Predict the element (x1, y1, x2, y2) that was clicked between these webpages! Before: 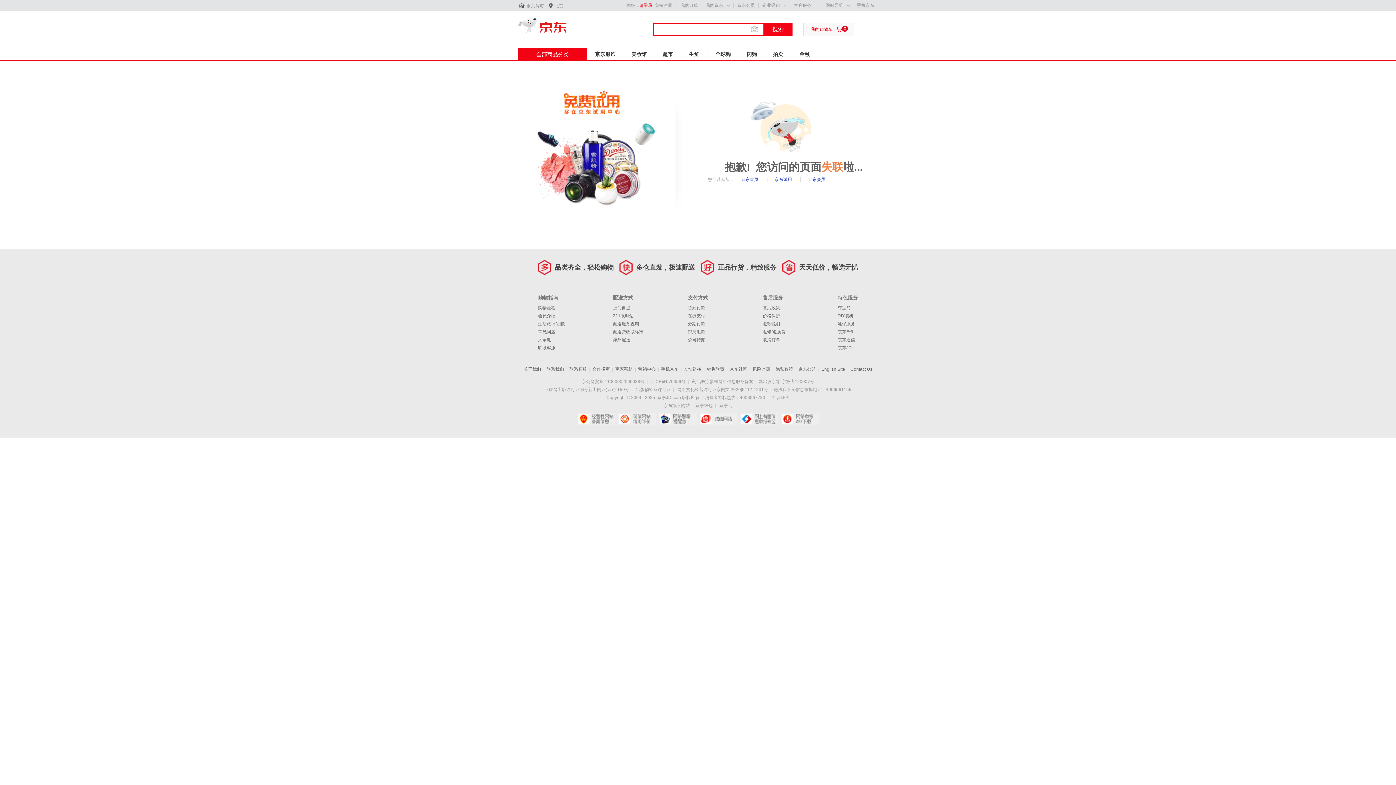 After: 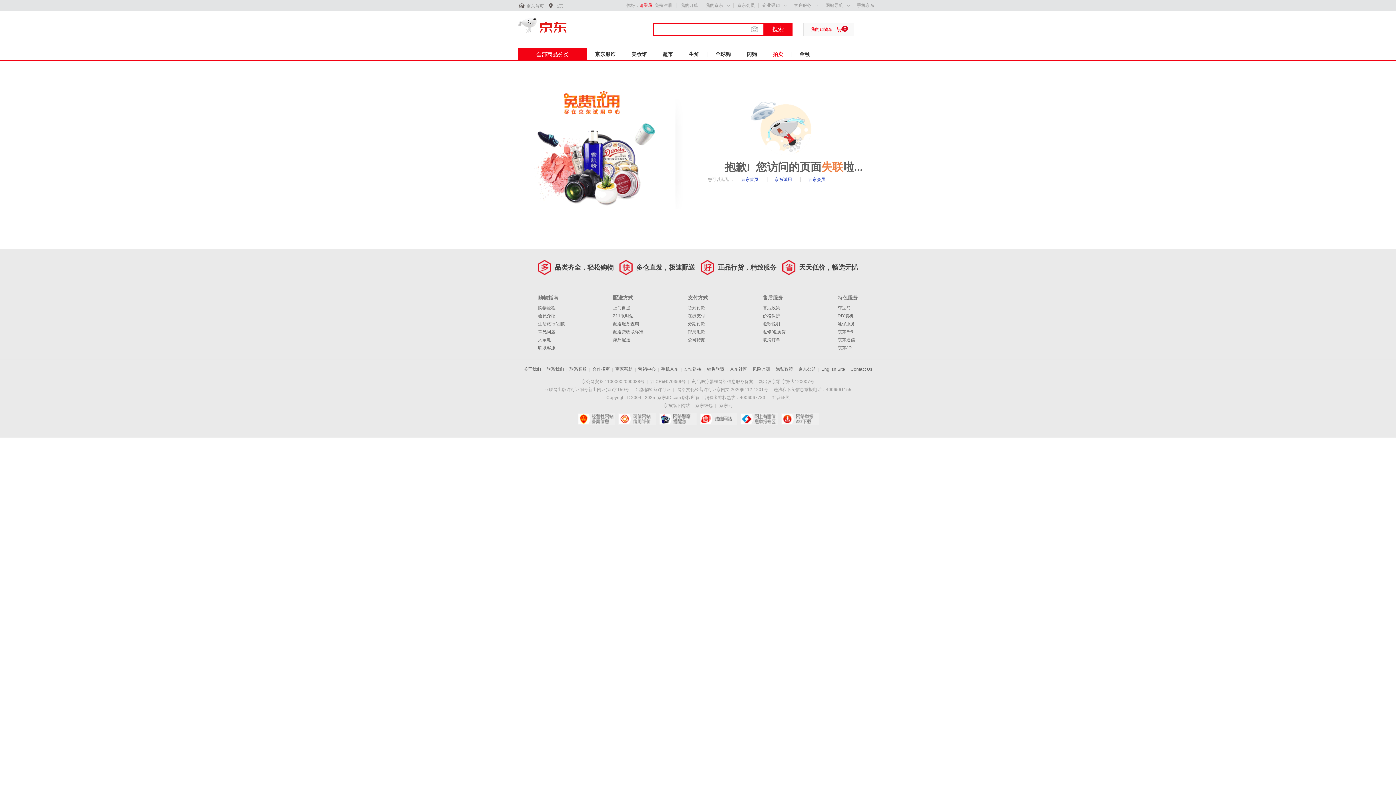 Action: bbox: (765, 48, 791, 60) label: 拍卖